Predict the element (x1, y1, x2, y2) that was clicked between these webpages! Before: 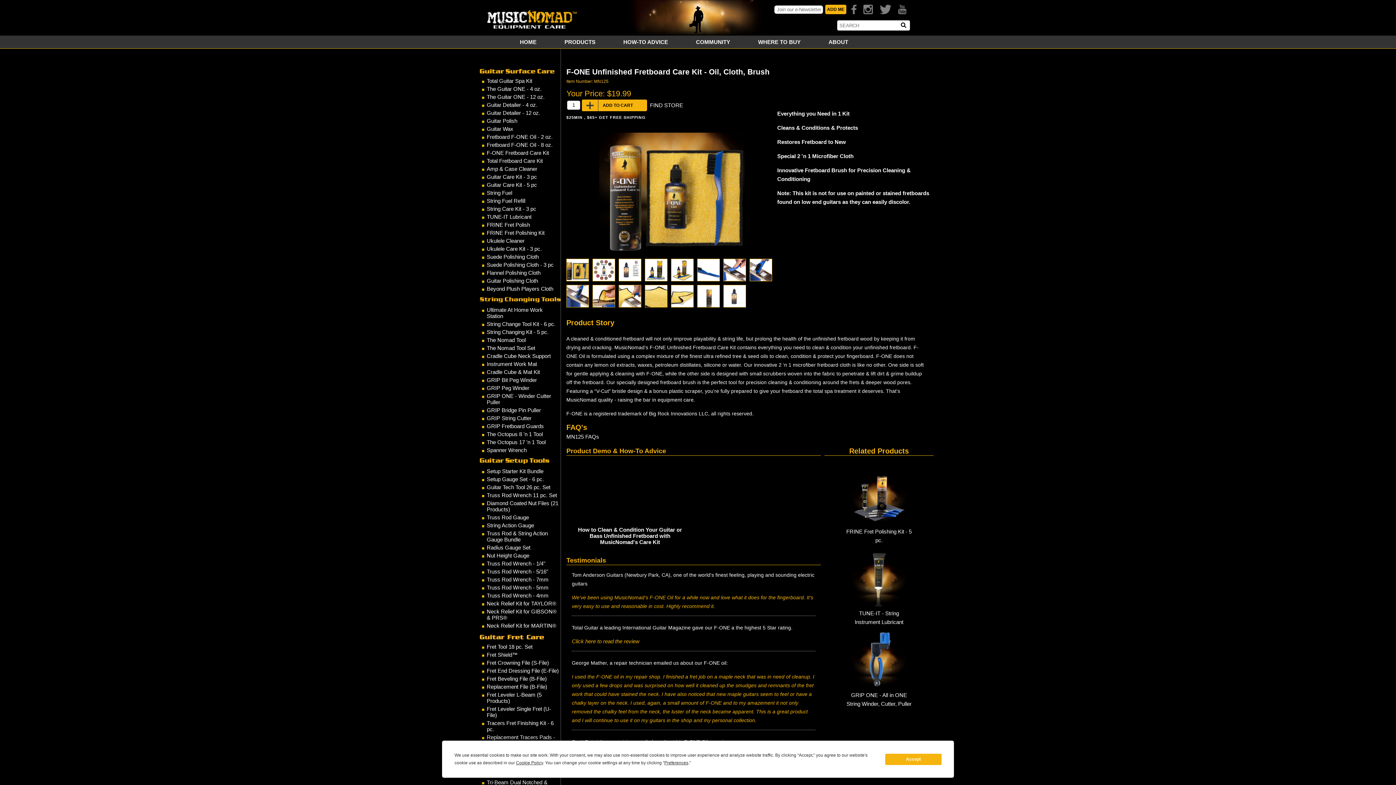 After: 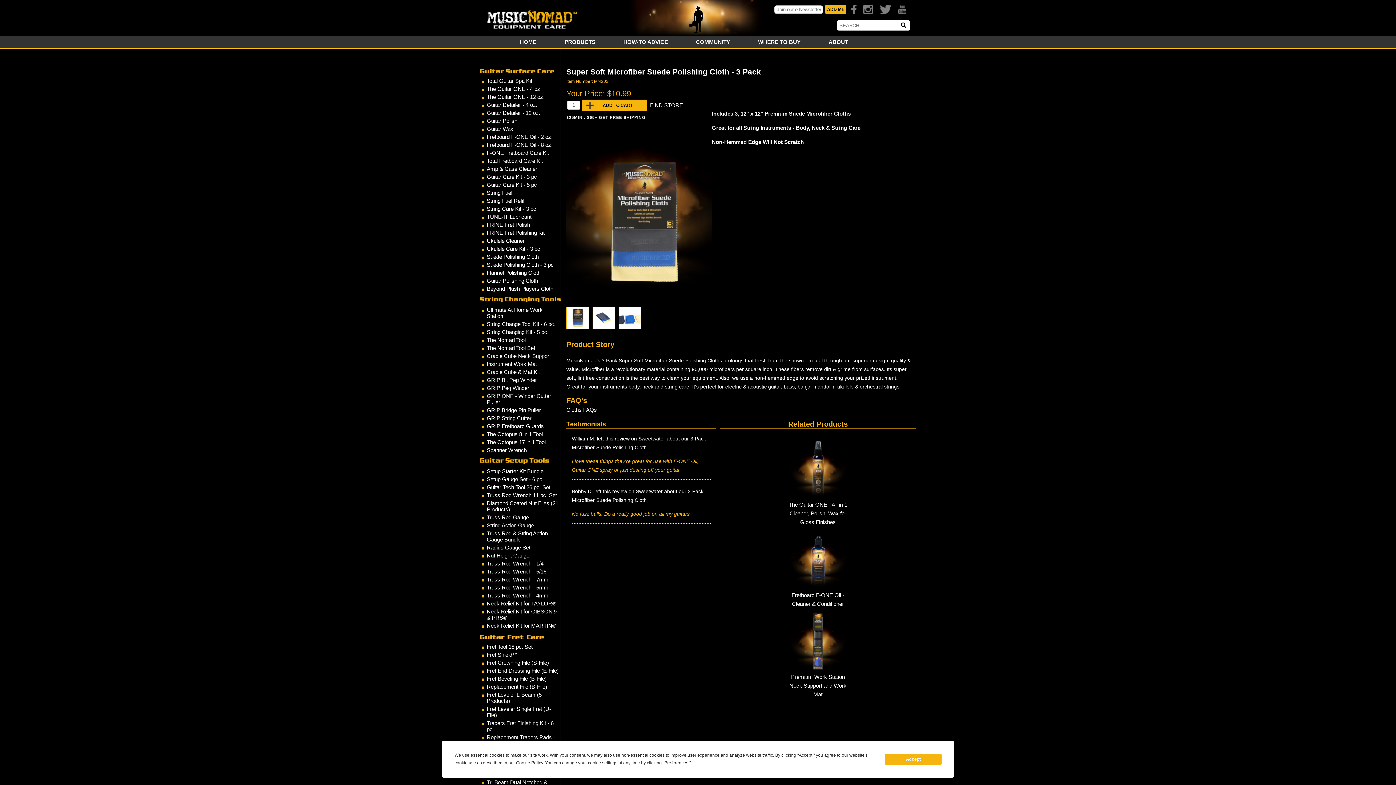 Action: label: Suede Polishing Cloth - 3 pc bbox: (486, 261, 553, 268)